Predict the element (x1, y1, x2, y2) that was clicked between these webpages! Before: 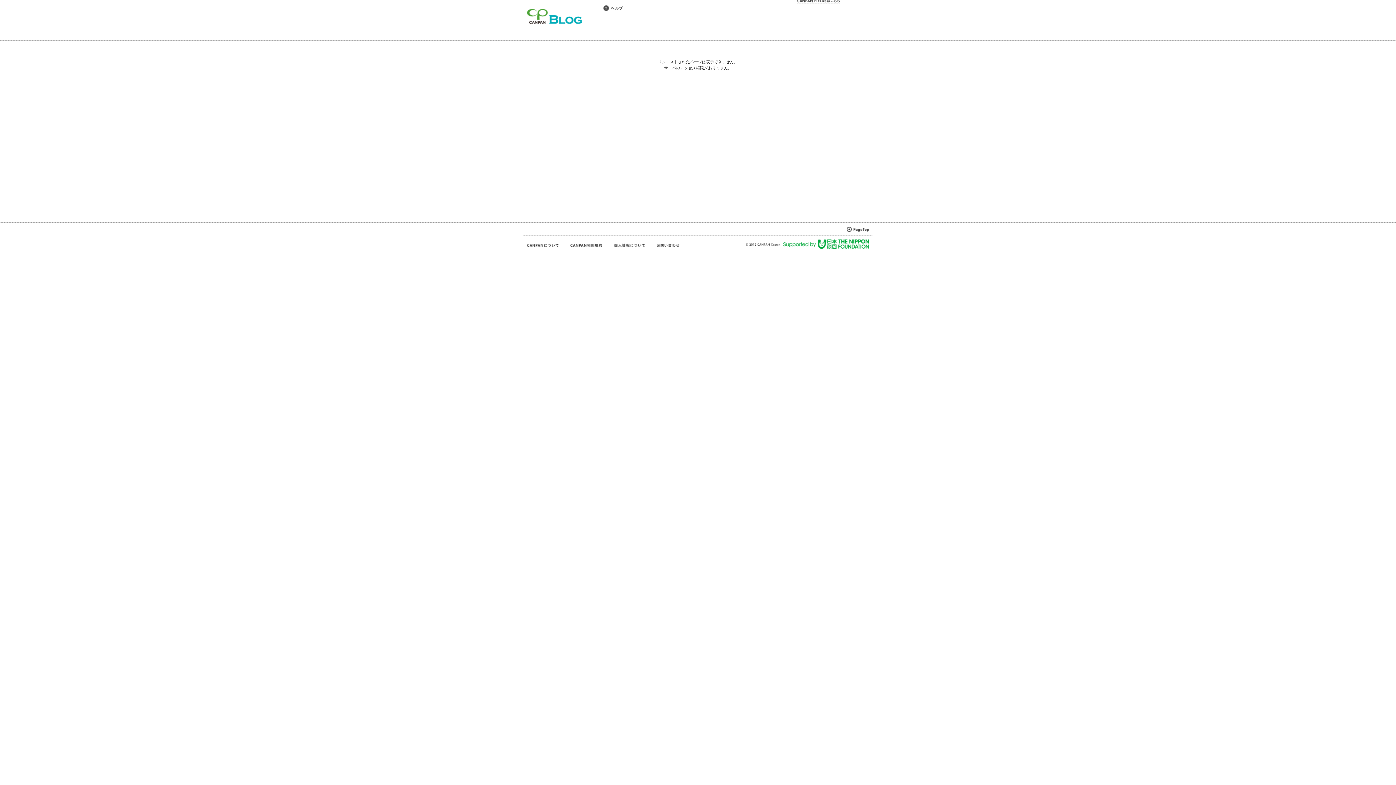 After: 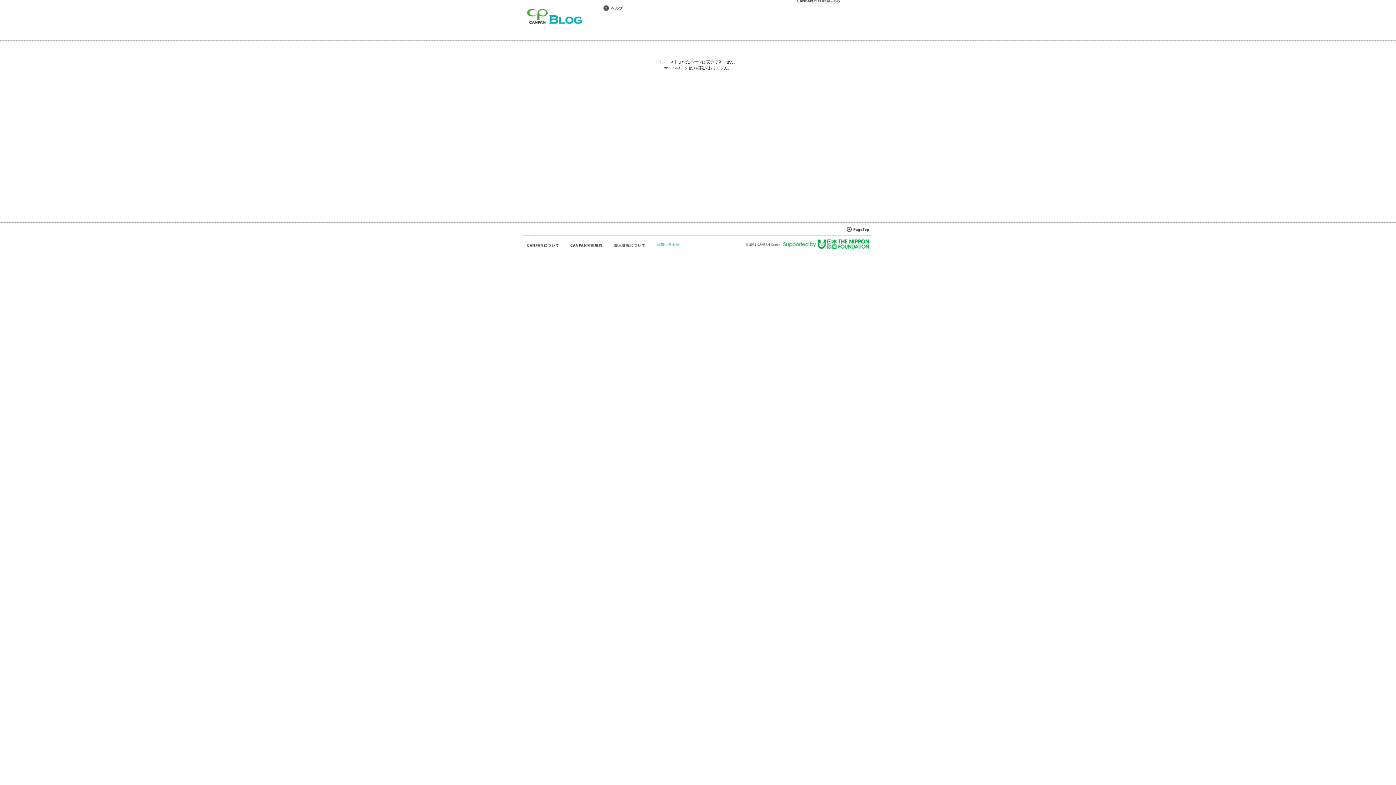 Action: bbox: (656, 242, 680, 248)